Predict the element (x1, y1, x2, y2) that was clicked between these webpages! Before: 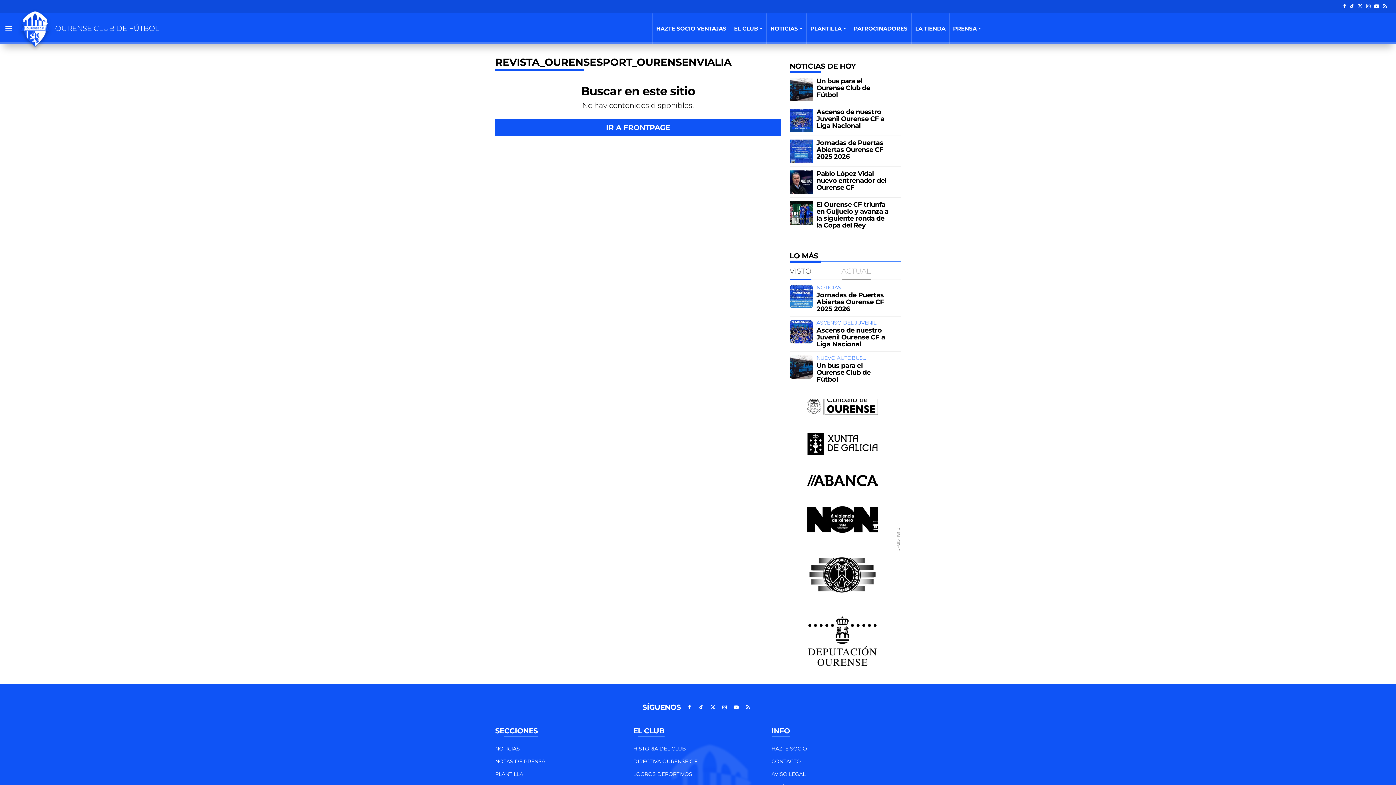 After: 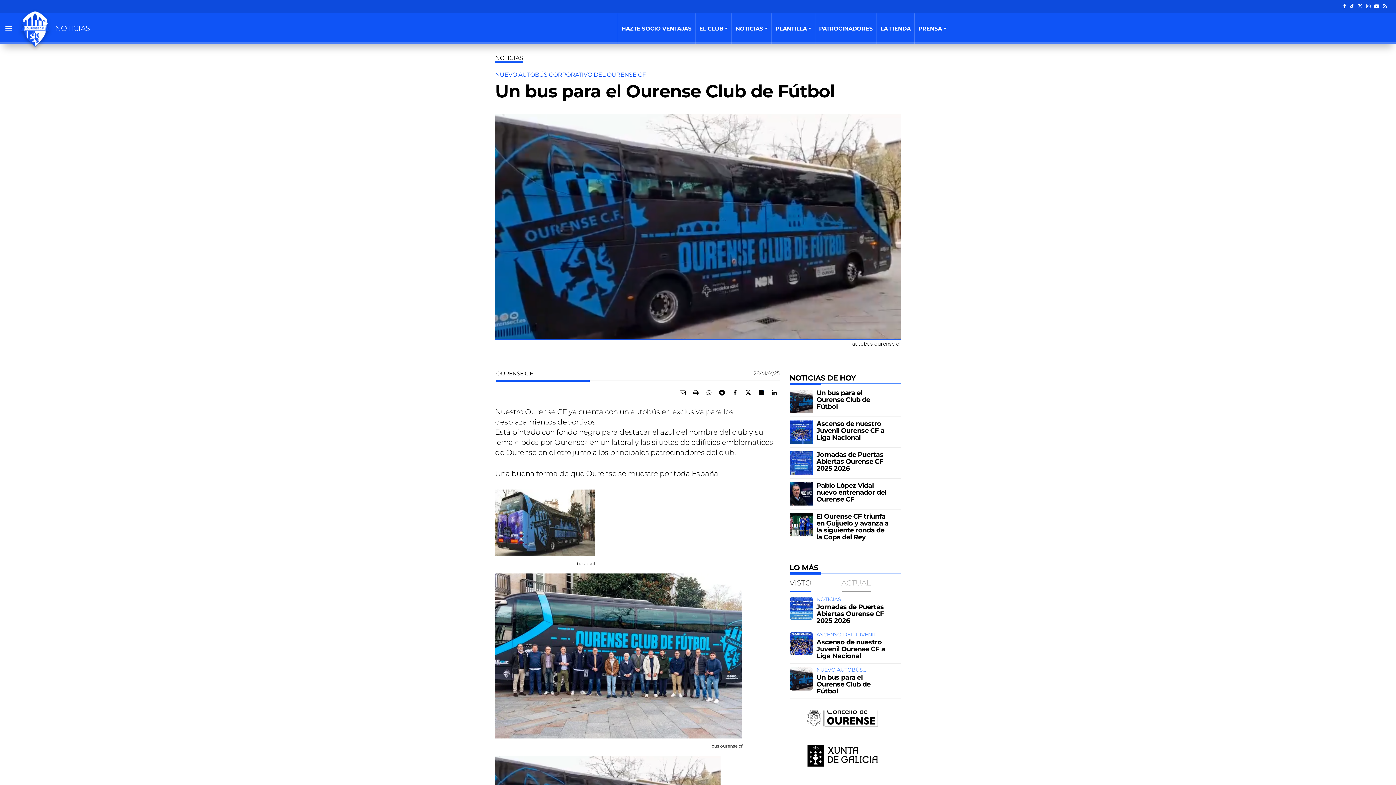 Action: bbox: (789, 355, 813, 378)